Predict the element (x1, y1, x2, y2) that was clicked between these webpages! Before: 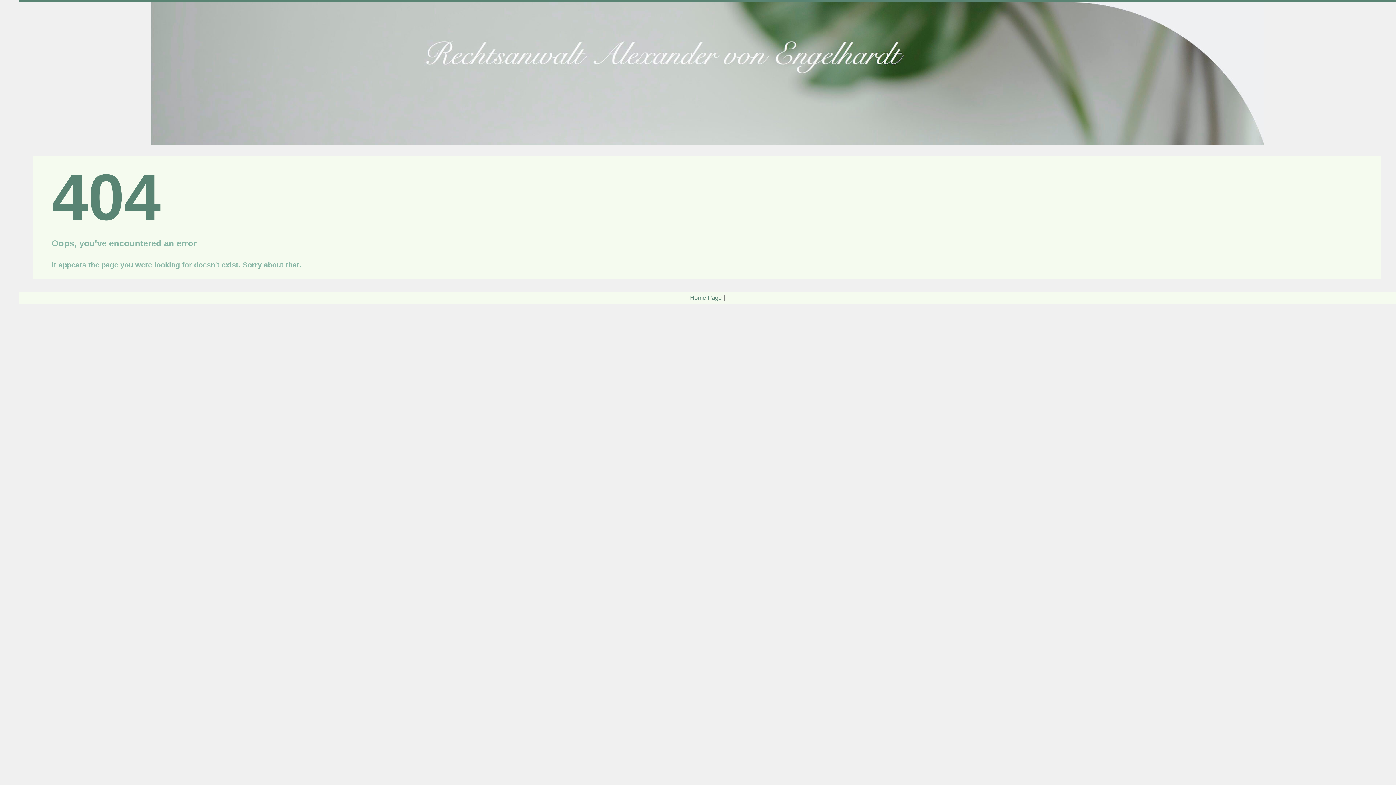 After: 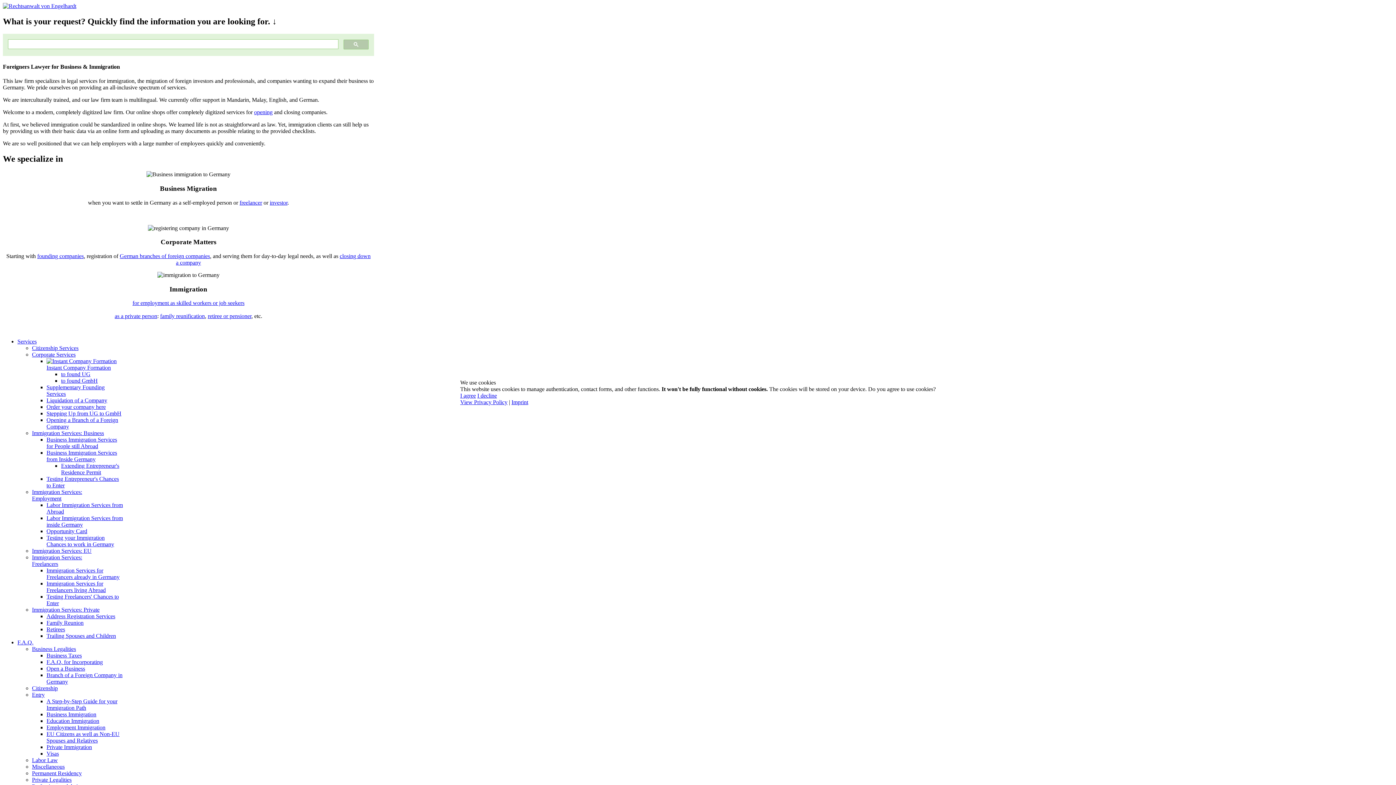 Action: bbox: (690, 294, 721, 301) label: Home Page